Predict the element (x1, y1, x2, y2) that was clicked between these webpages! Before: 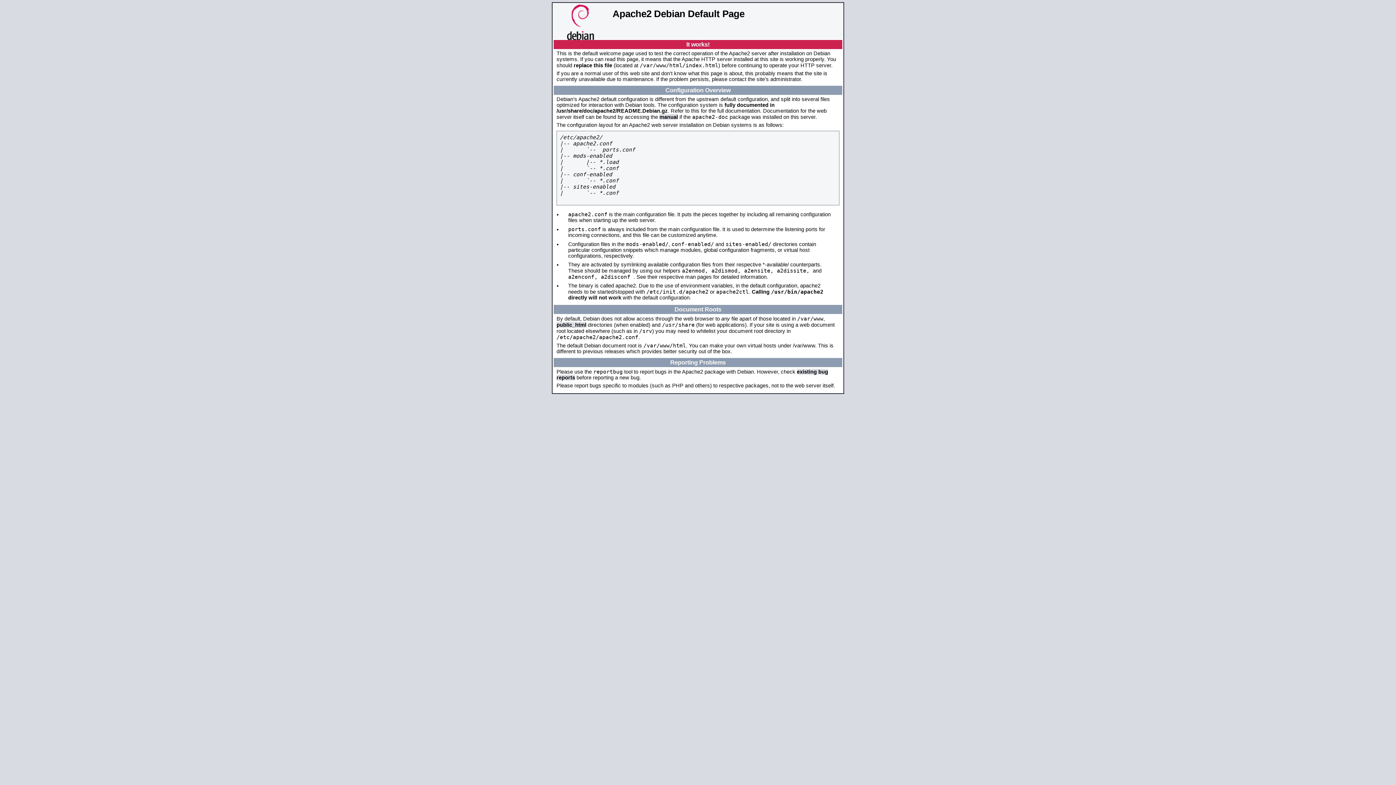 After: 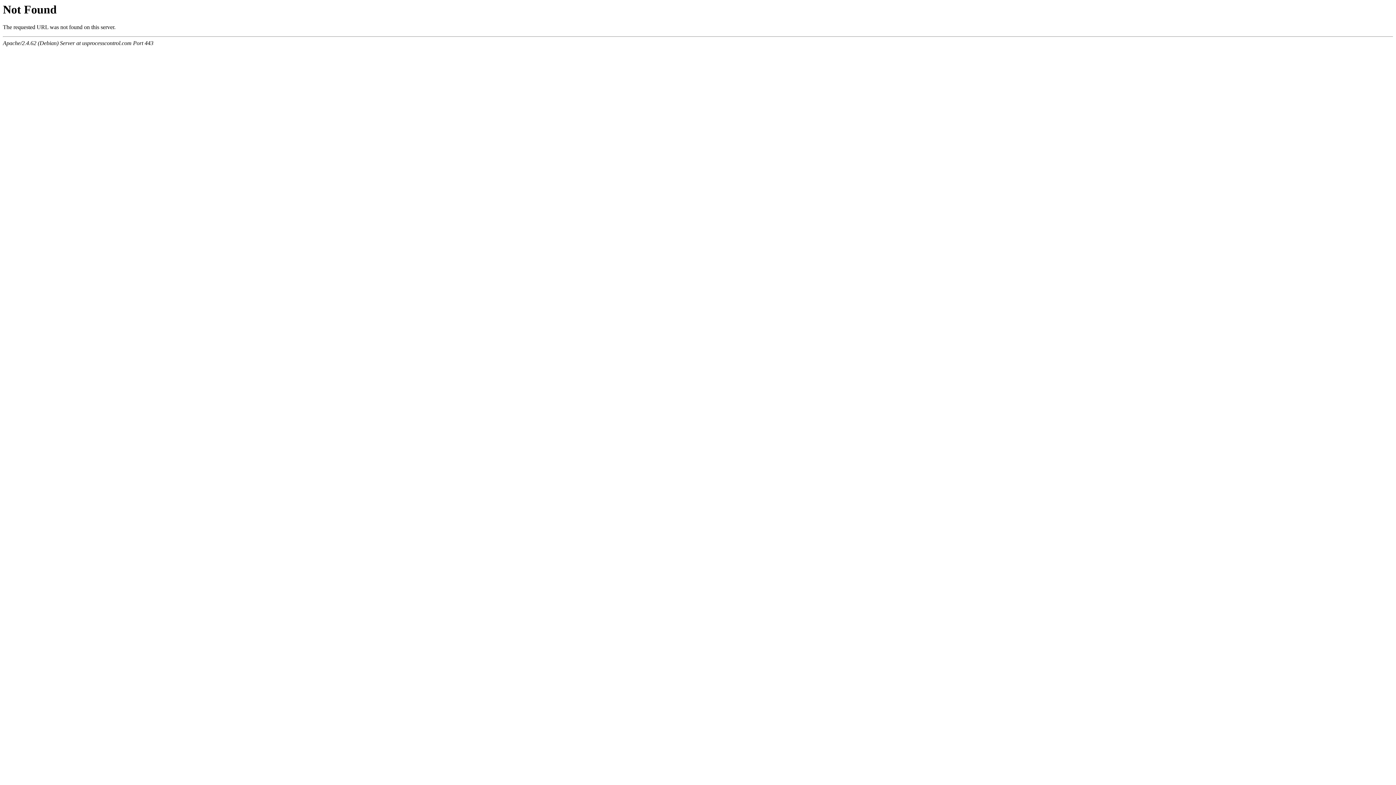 Action: label: manual bbox: (659, 114, 678, 120)